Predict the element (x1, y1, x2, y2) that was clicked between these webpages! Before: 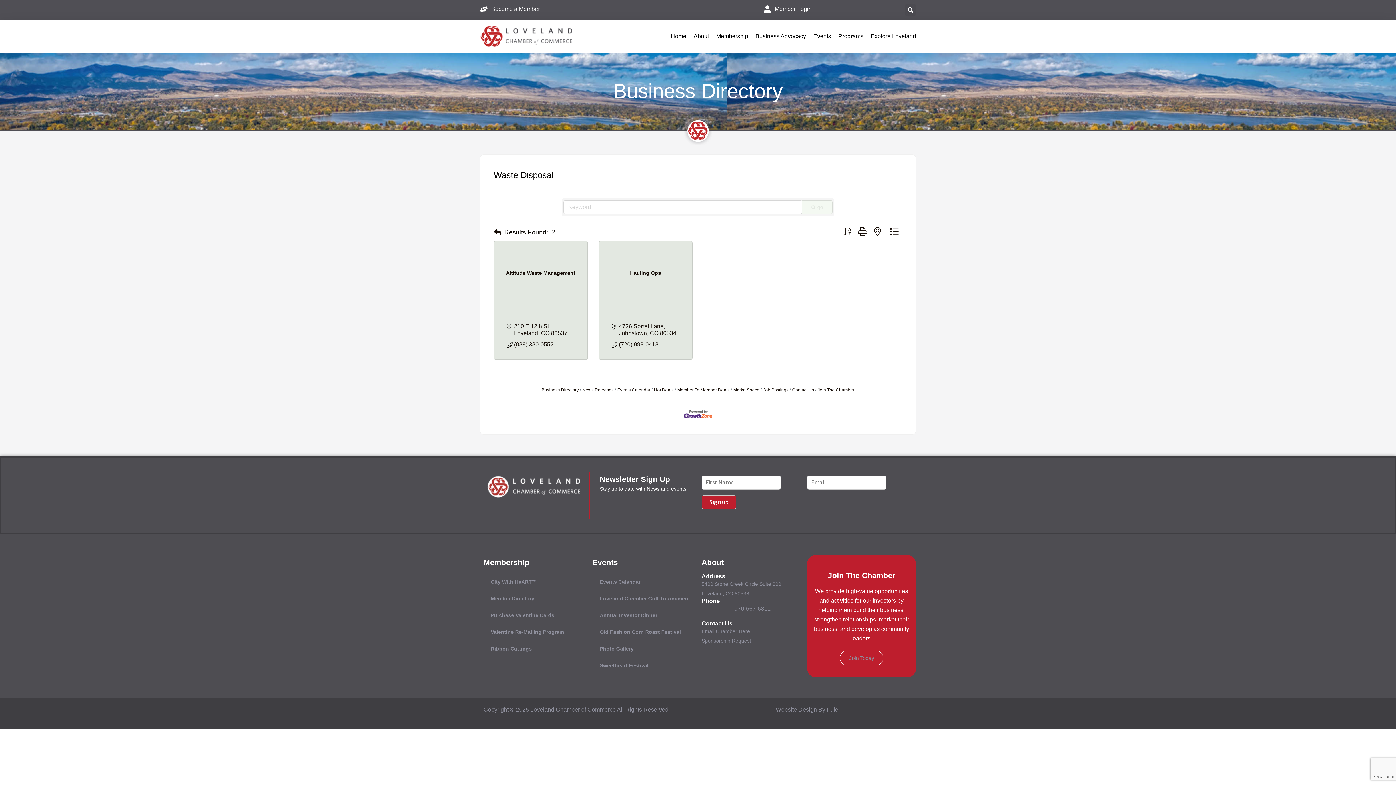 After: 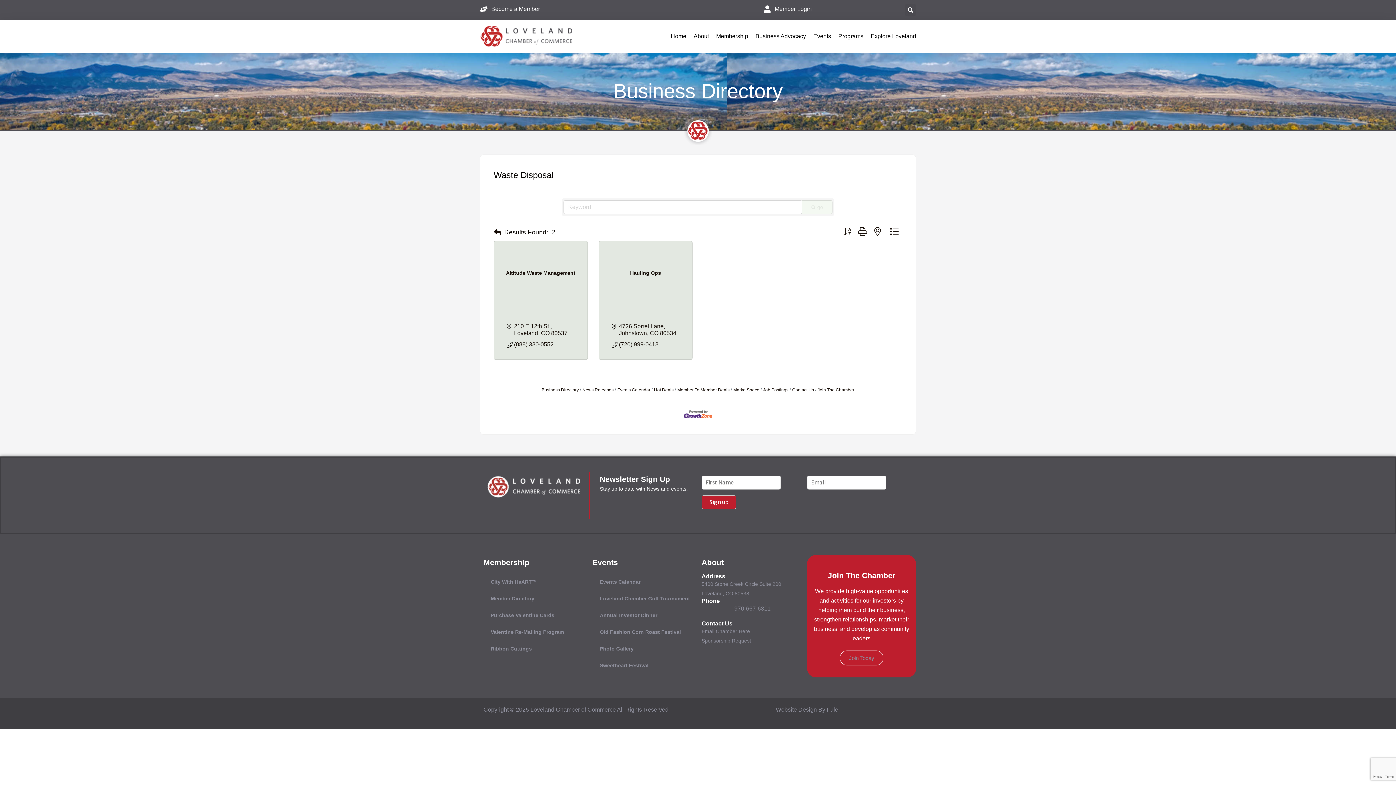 Action: bbox: (683, 411, 712, 416)